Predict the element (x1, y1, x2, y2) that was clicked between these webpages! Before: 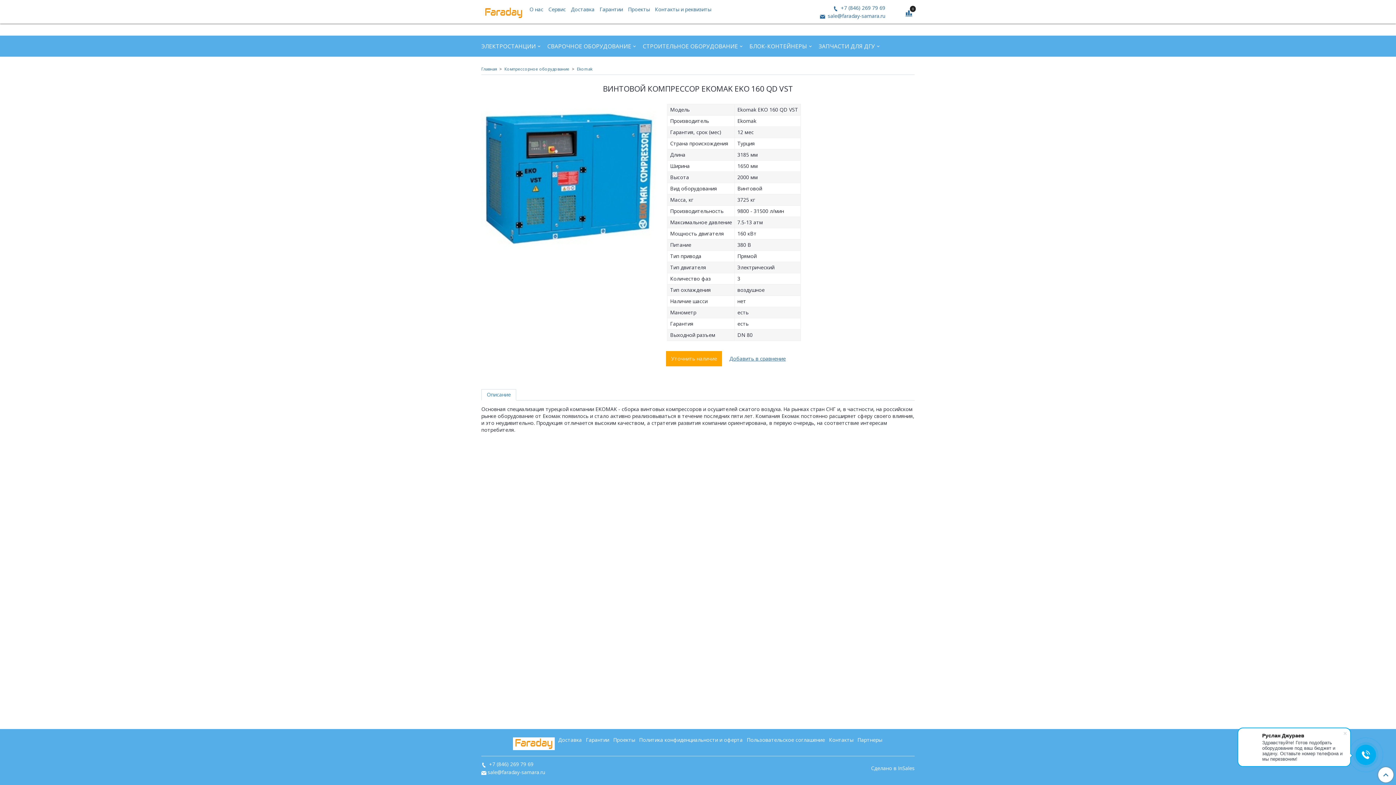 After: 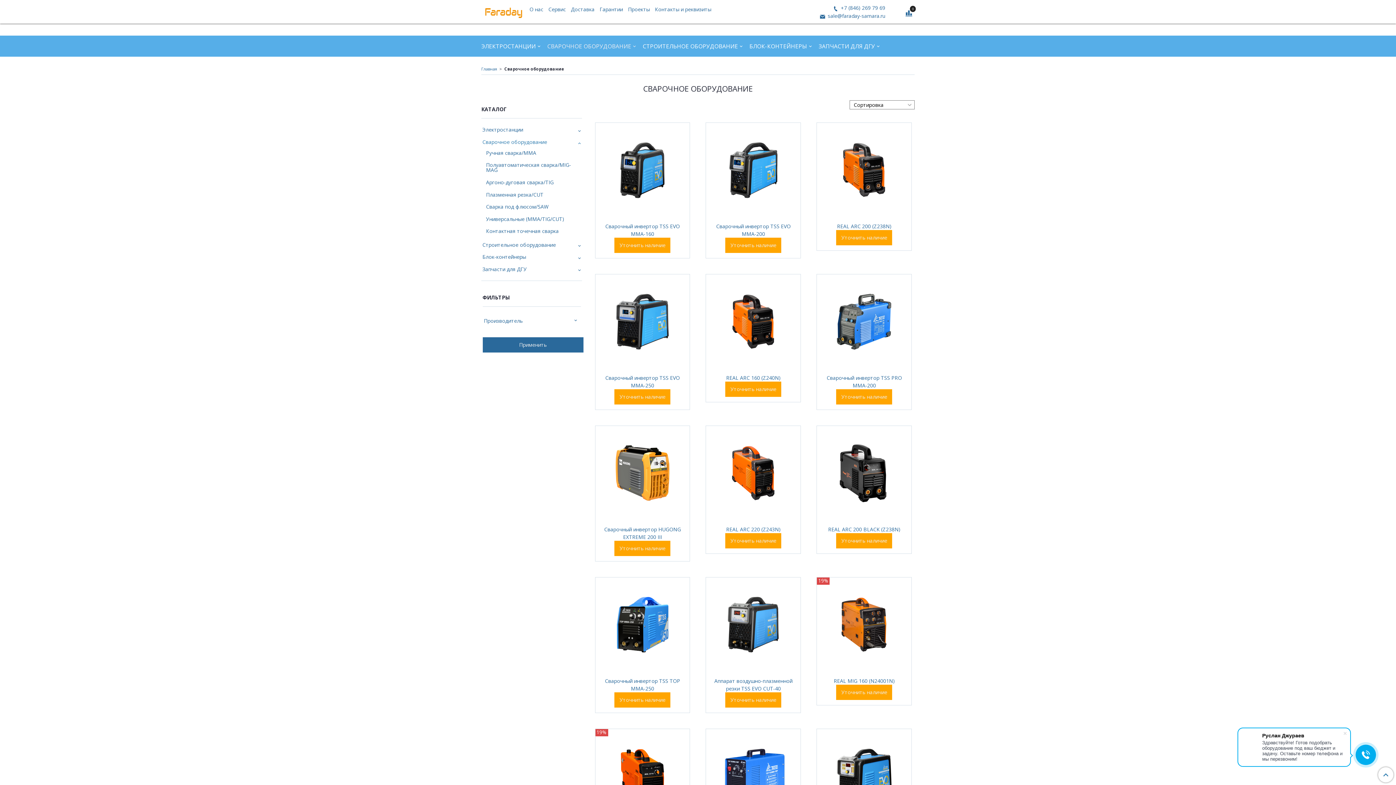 Action: bbox: (547, 40, 631, 51) label: СВАРОЧНОЕ ОБОРУДОВАНИЕ